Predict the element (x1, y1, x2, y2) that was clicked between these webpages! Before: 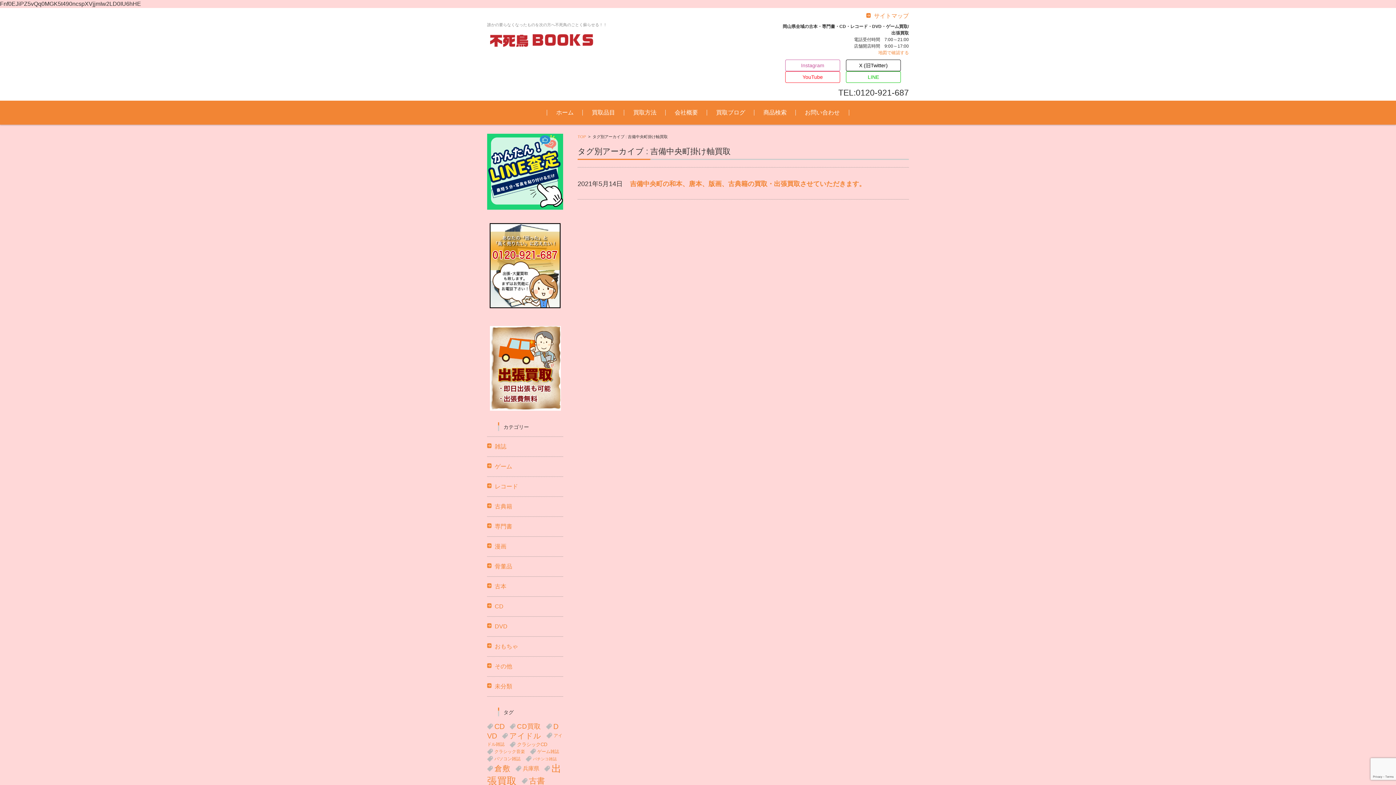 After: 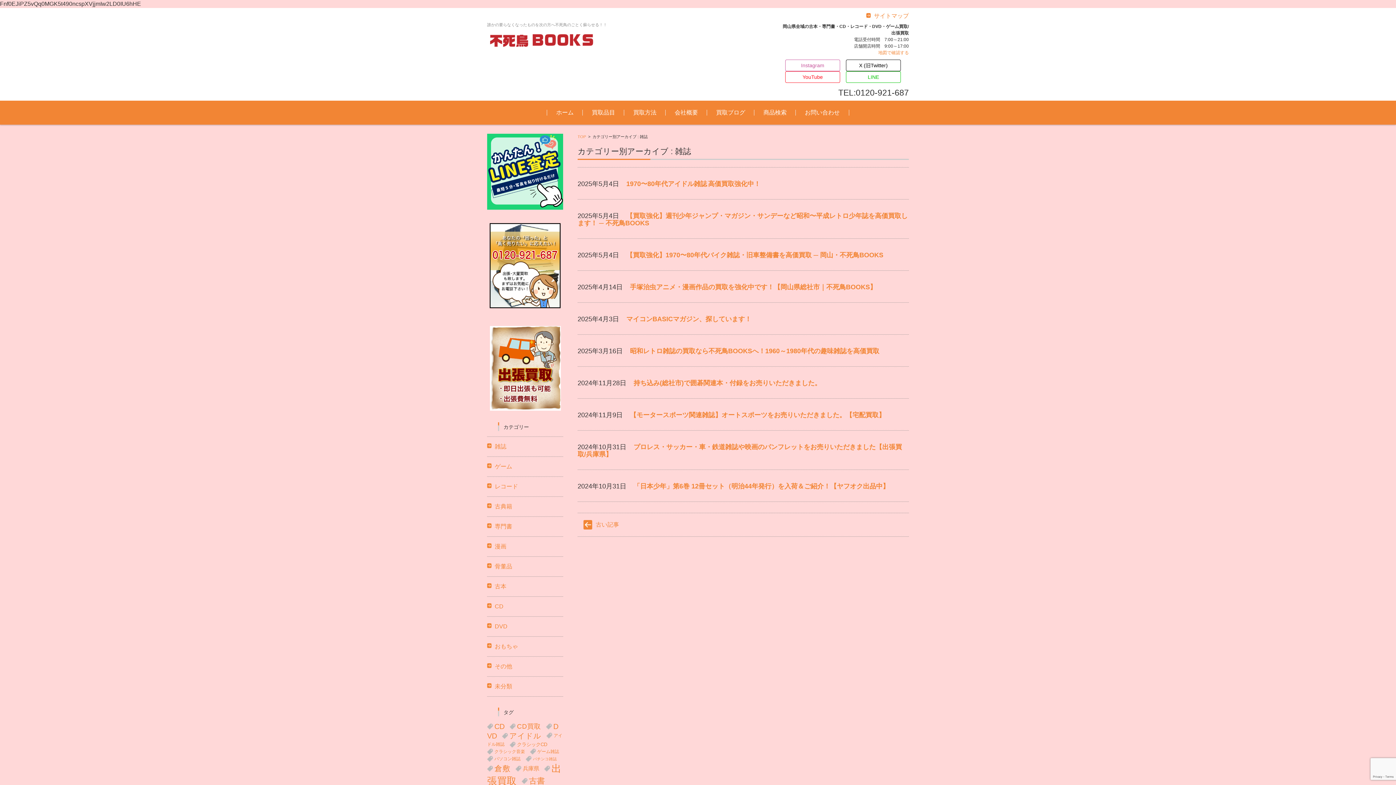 Action: label: 雑誌 bbox: (488, 443, 506, 449)